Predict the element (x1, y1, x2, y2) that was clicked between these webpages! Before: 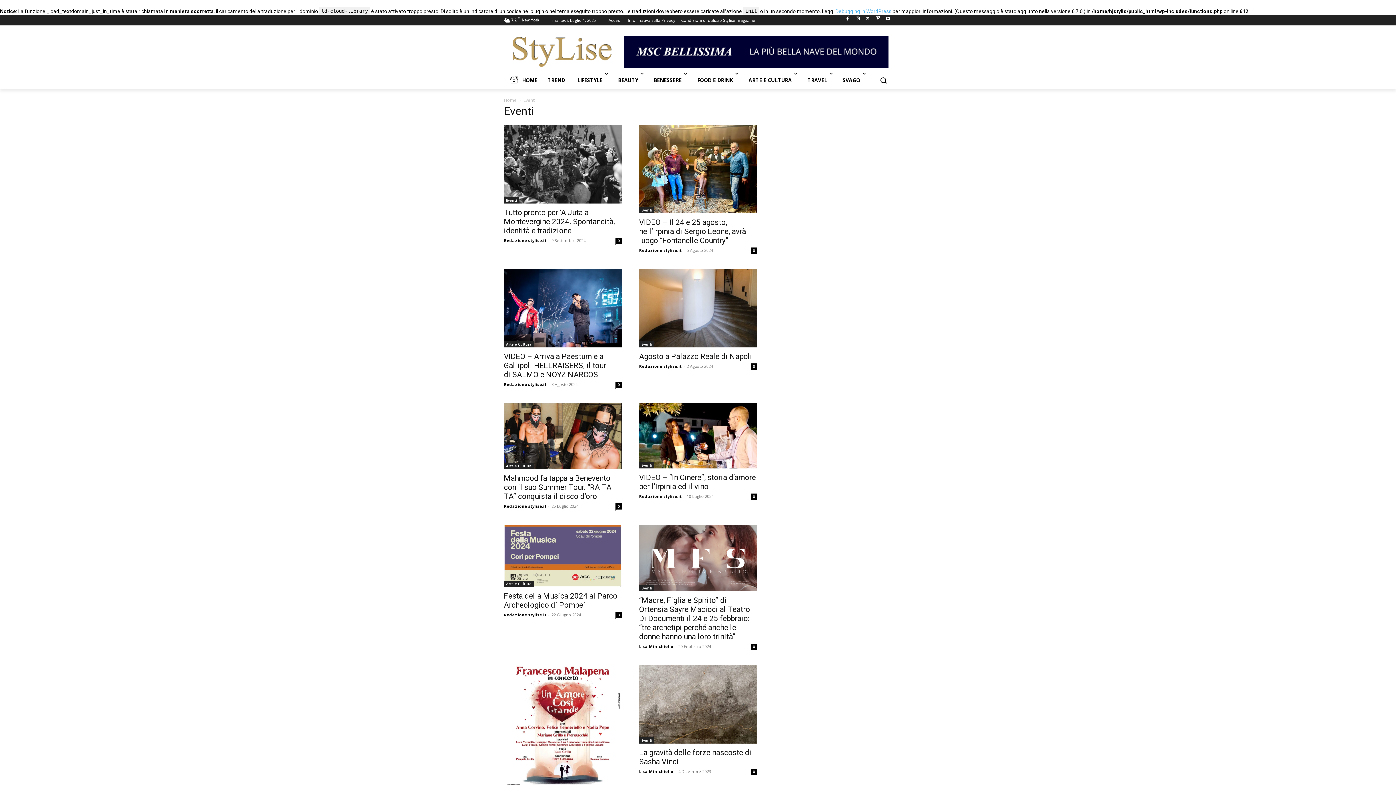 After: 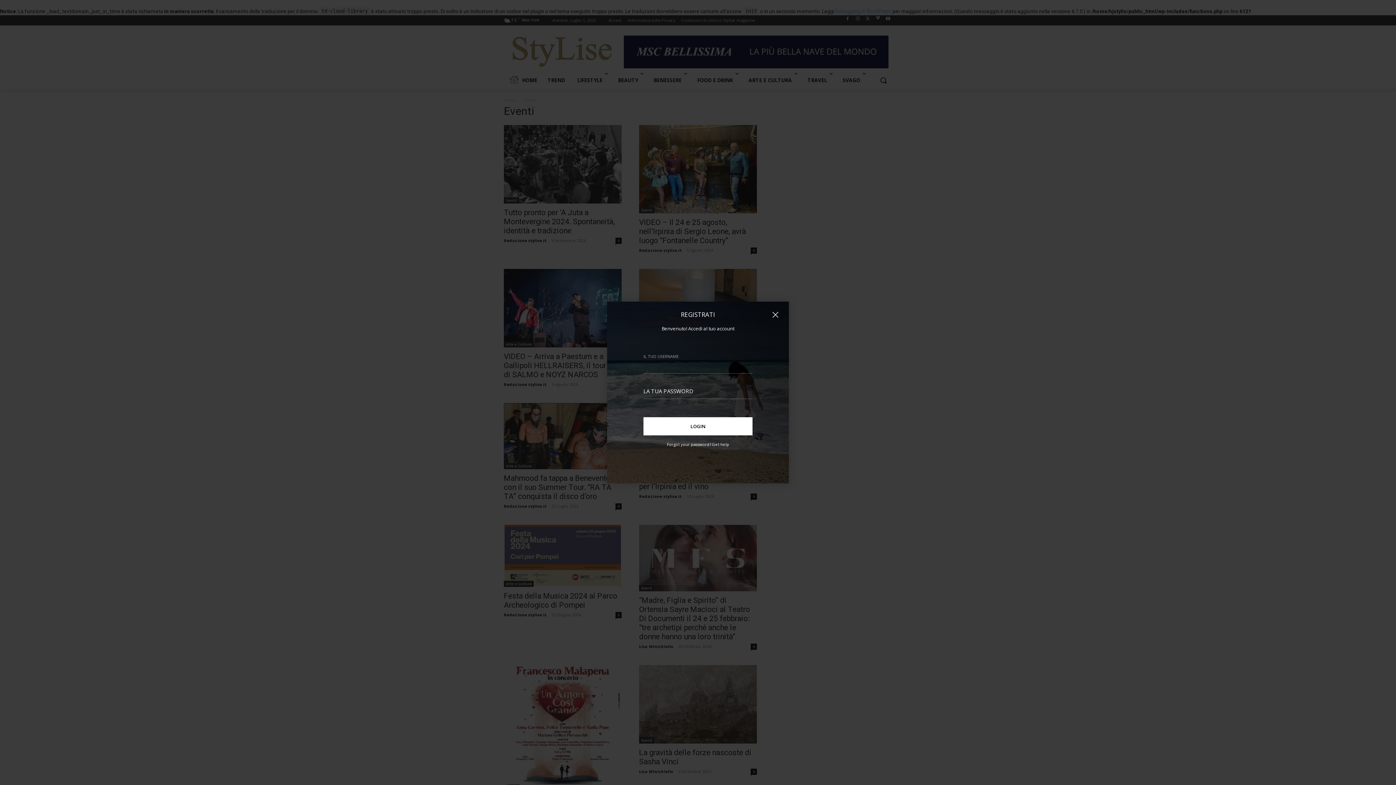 Action: bbox: (608, 15, 621, 25) label: Accedi